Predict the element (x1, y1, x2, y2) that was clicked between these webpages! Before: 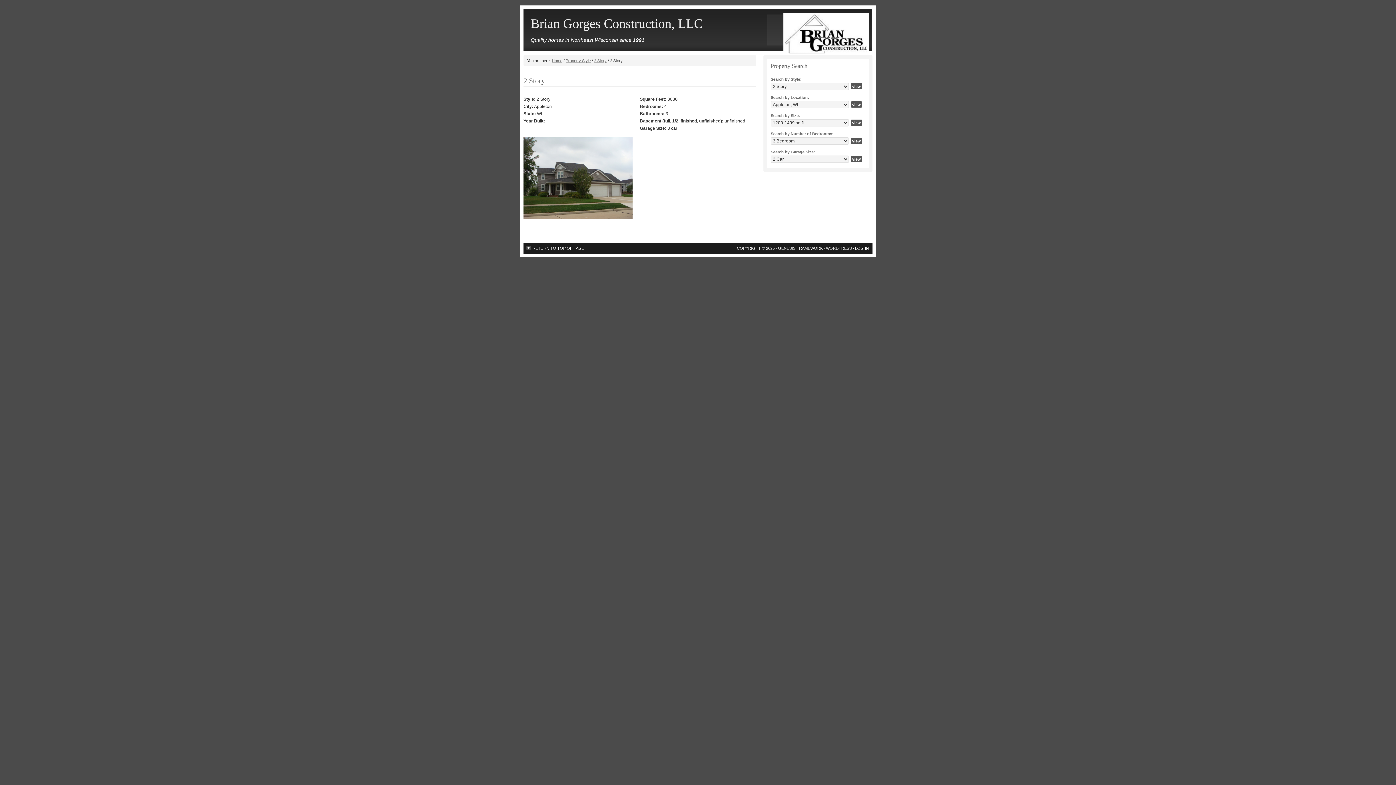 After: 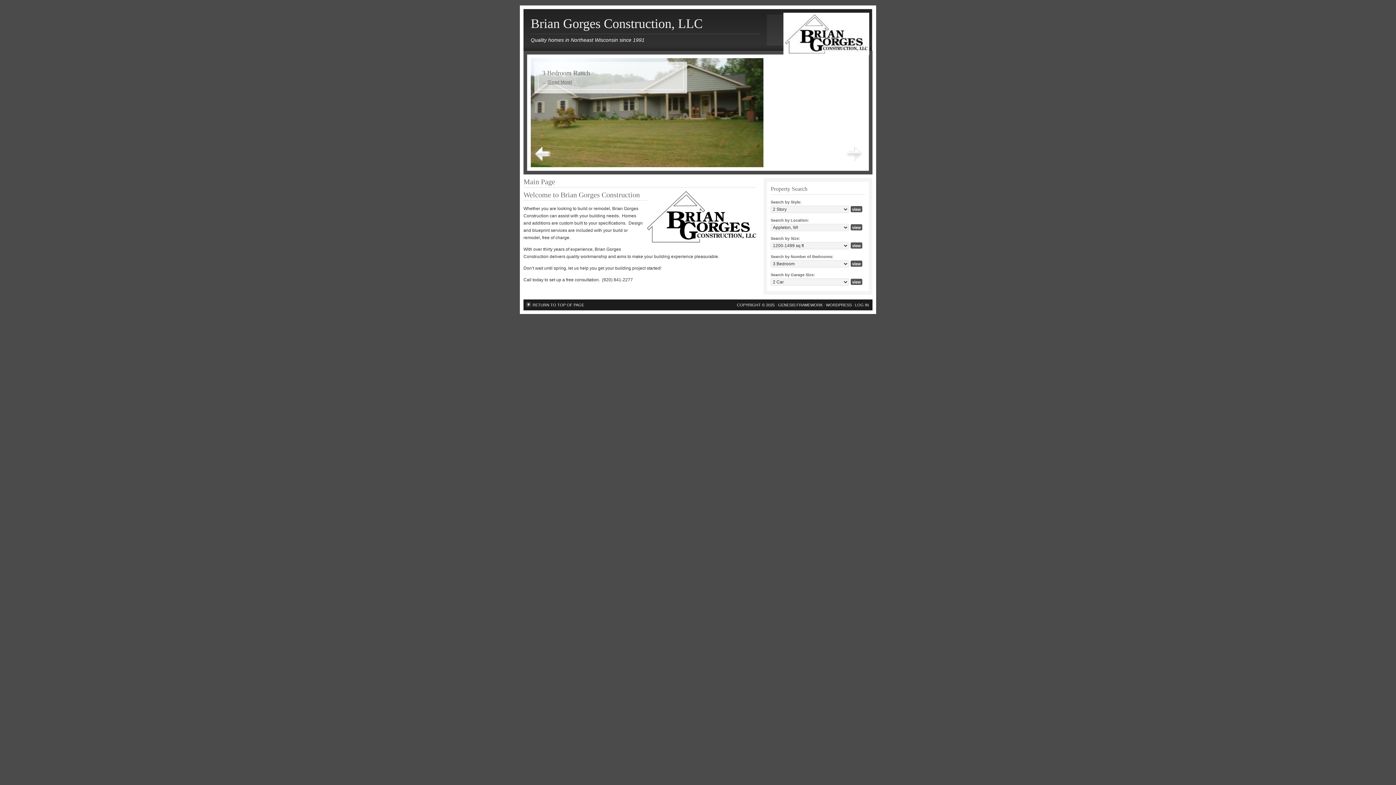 Action: label: Brian Gorges Construction, LLC bbox: (530, 16, 702, 30)